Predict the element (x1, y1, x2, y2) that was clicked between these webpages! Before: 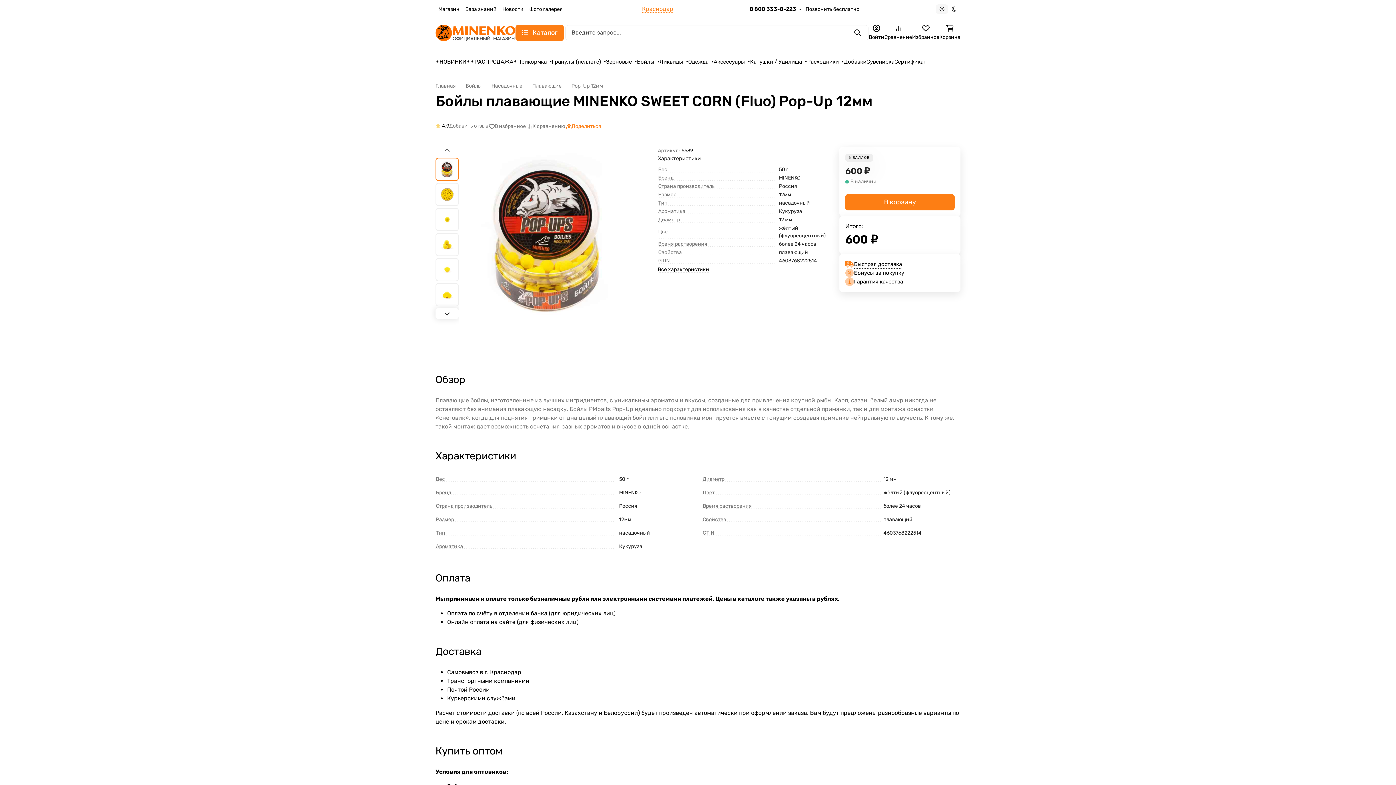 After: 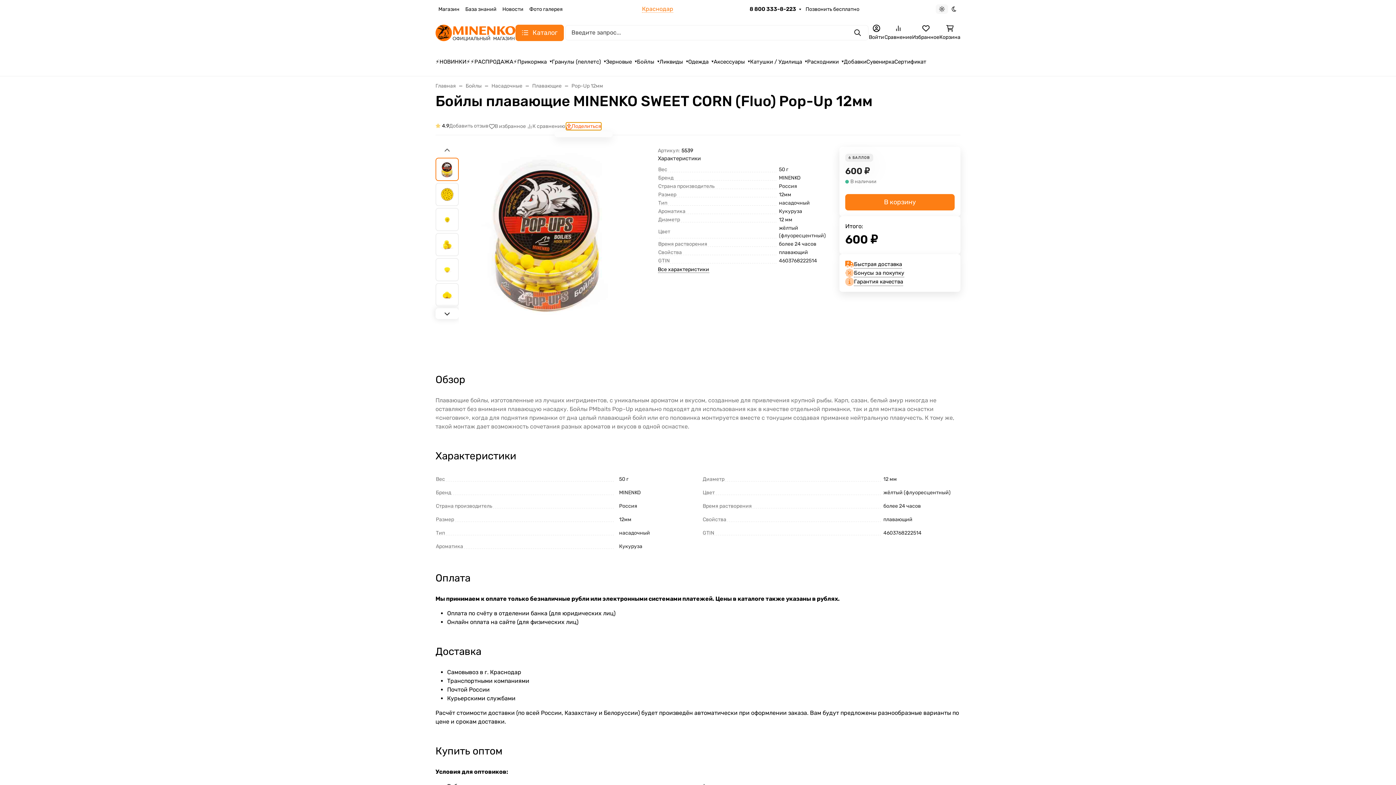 Action: label: Поделиться bbox: (565, 122, 601, 130)